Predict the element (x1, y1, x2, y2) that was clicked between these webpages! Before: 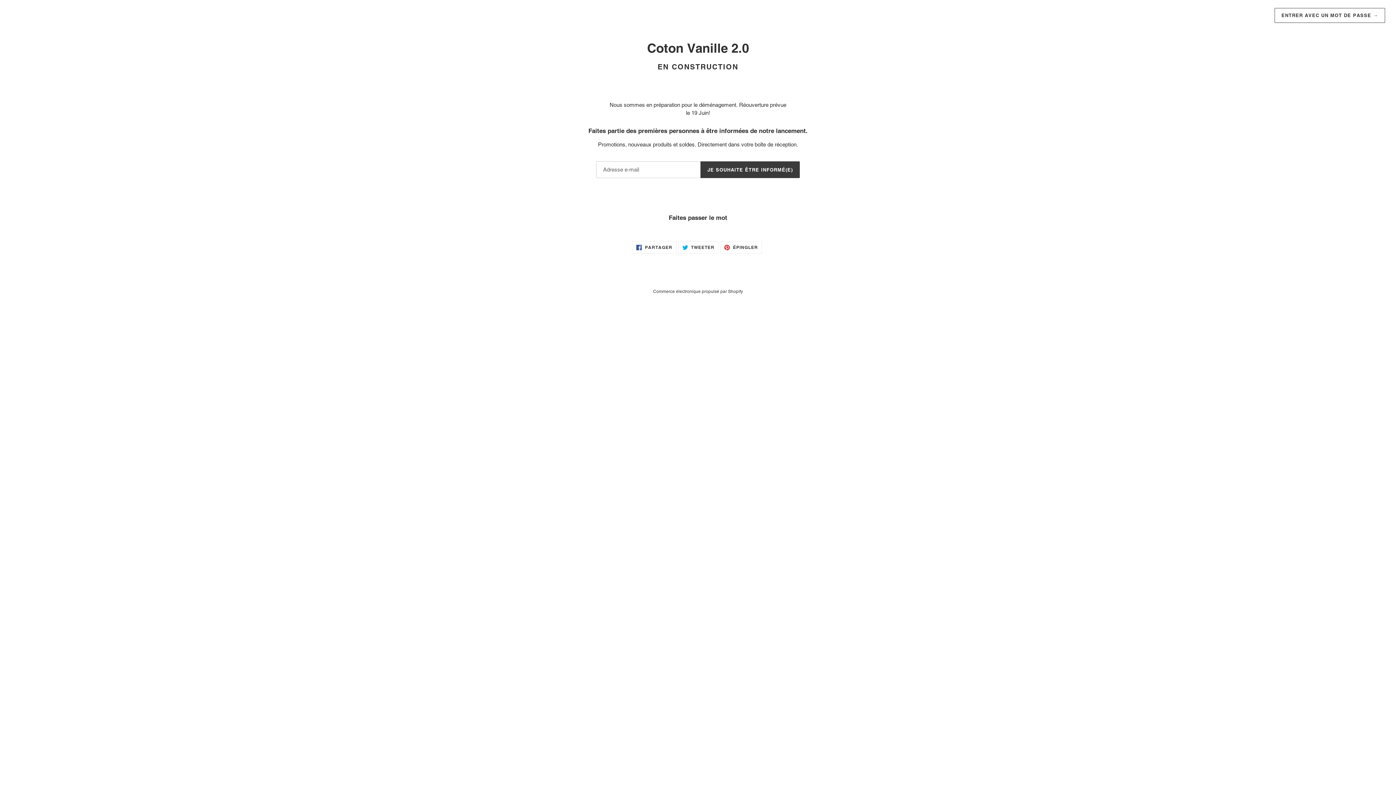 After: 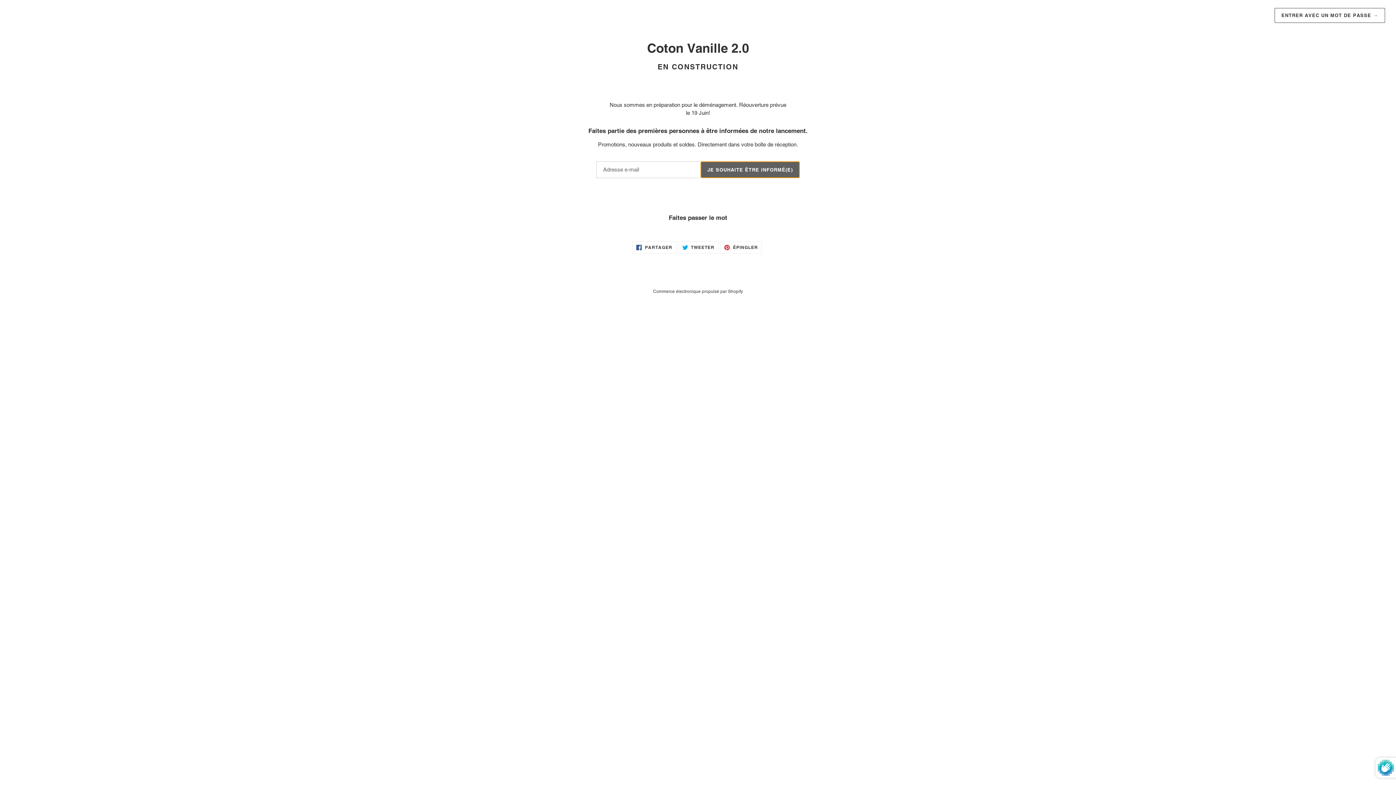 Action: bbox: (700, 161, 800, 178) label: JE SOUHAITE ÊTRE INFORMÉ(E)